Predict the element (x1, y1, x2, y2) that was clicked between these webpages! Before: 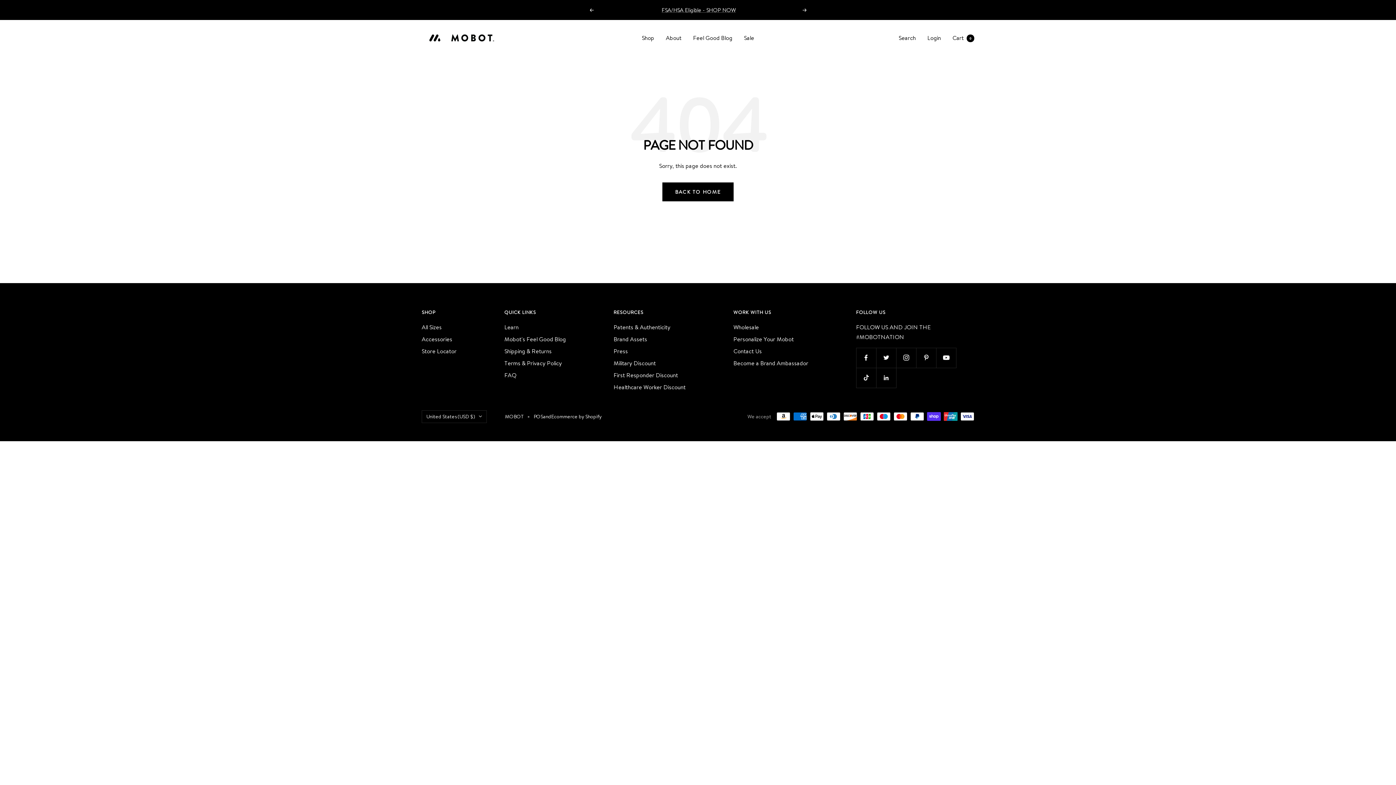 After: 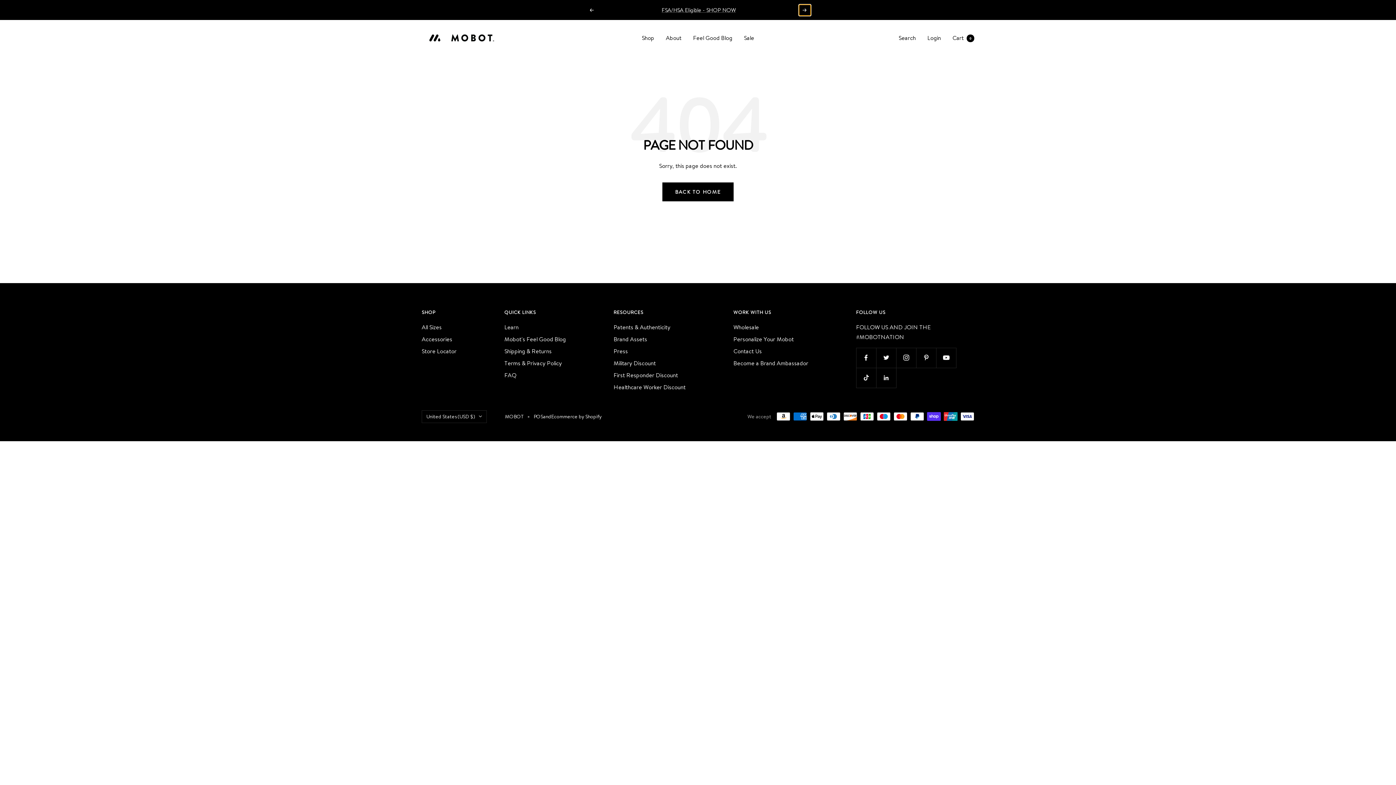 Action: bbox: (802, 8, 807, 11) label: Next